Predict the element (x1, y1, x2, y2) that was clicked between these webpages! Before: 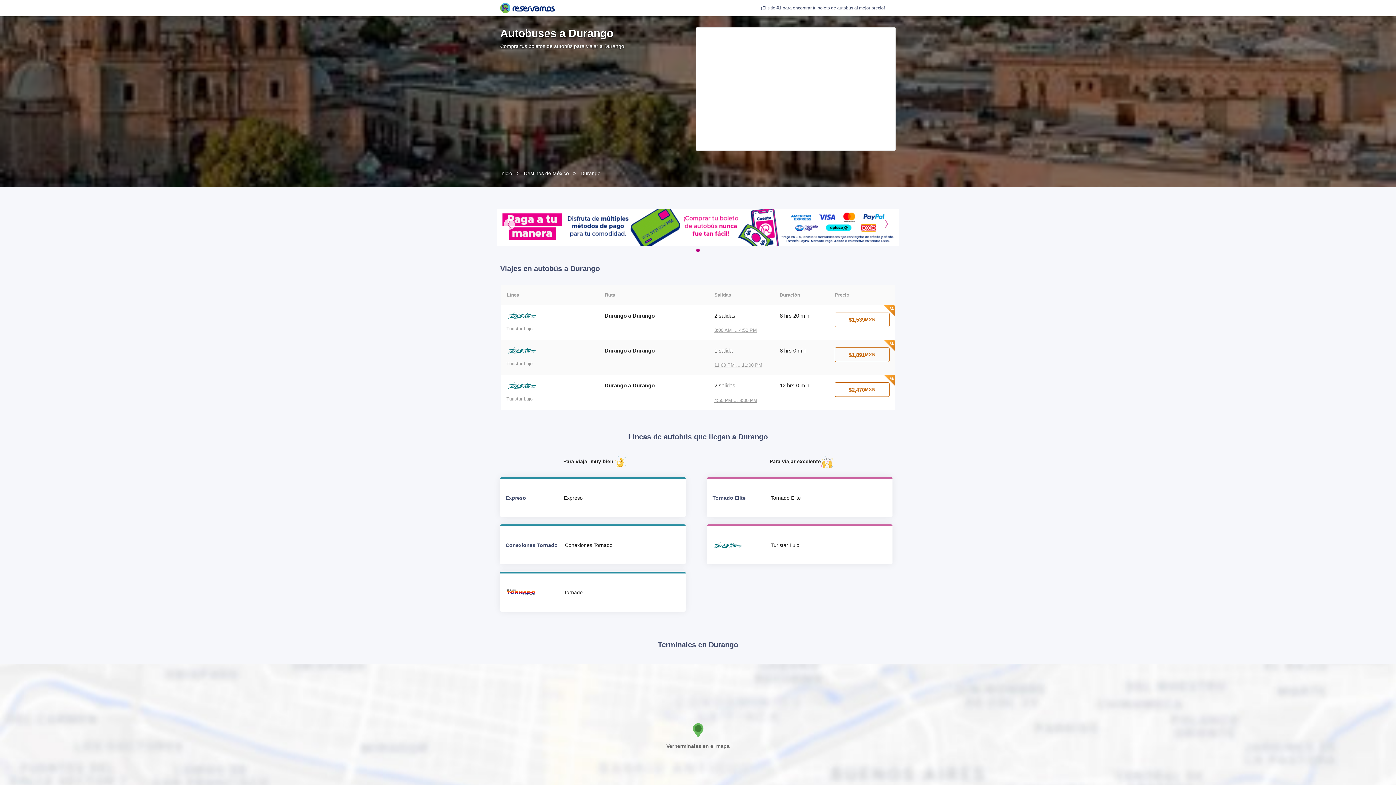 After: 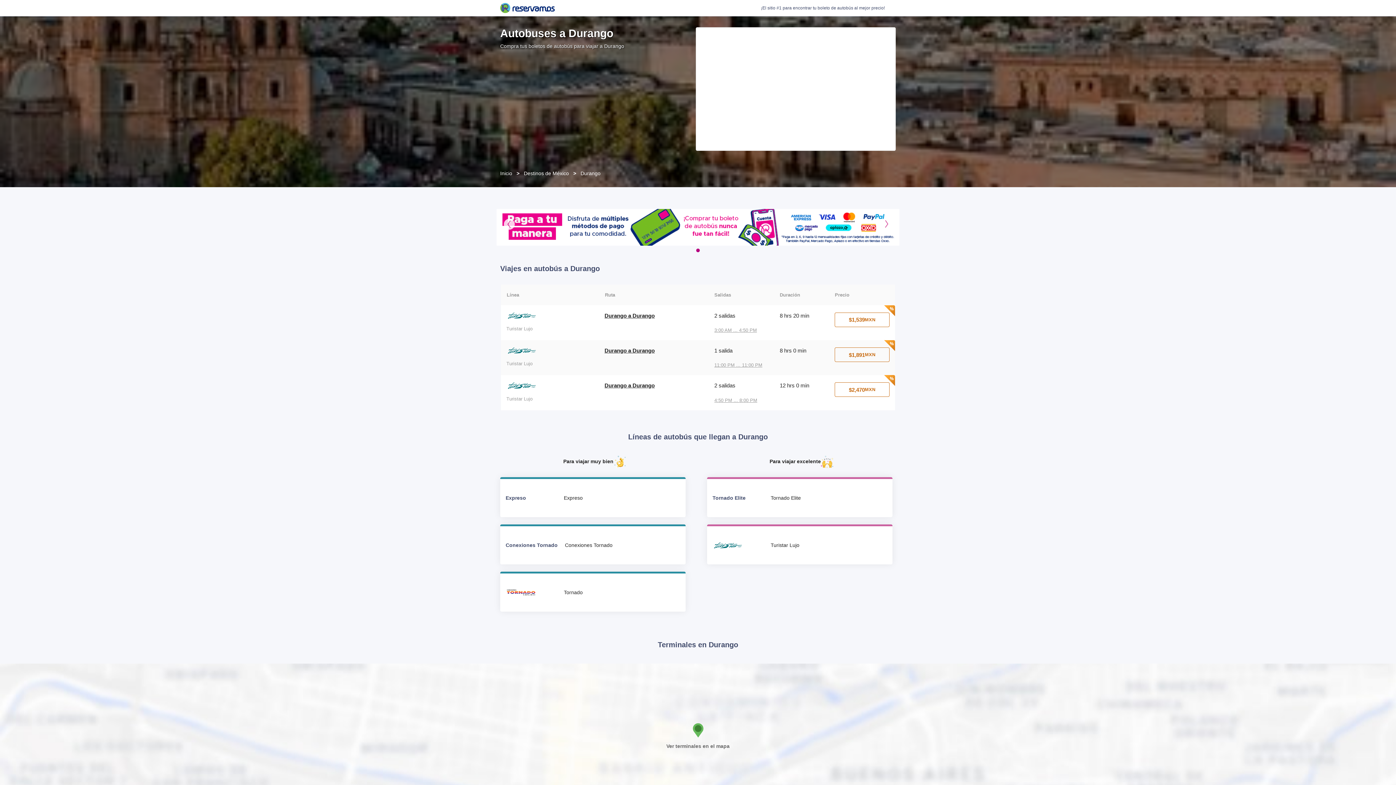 Action: bbox: (878, 216, 895, 233)